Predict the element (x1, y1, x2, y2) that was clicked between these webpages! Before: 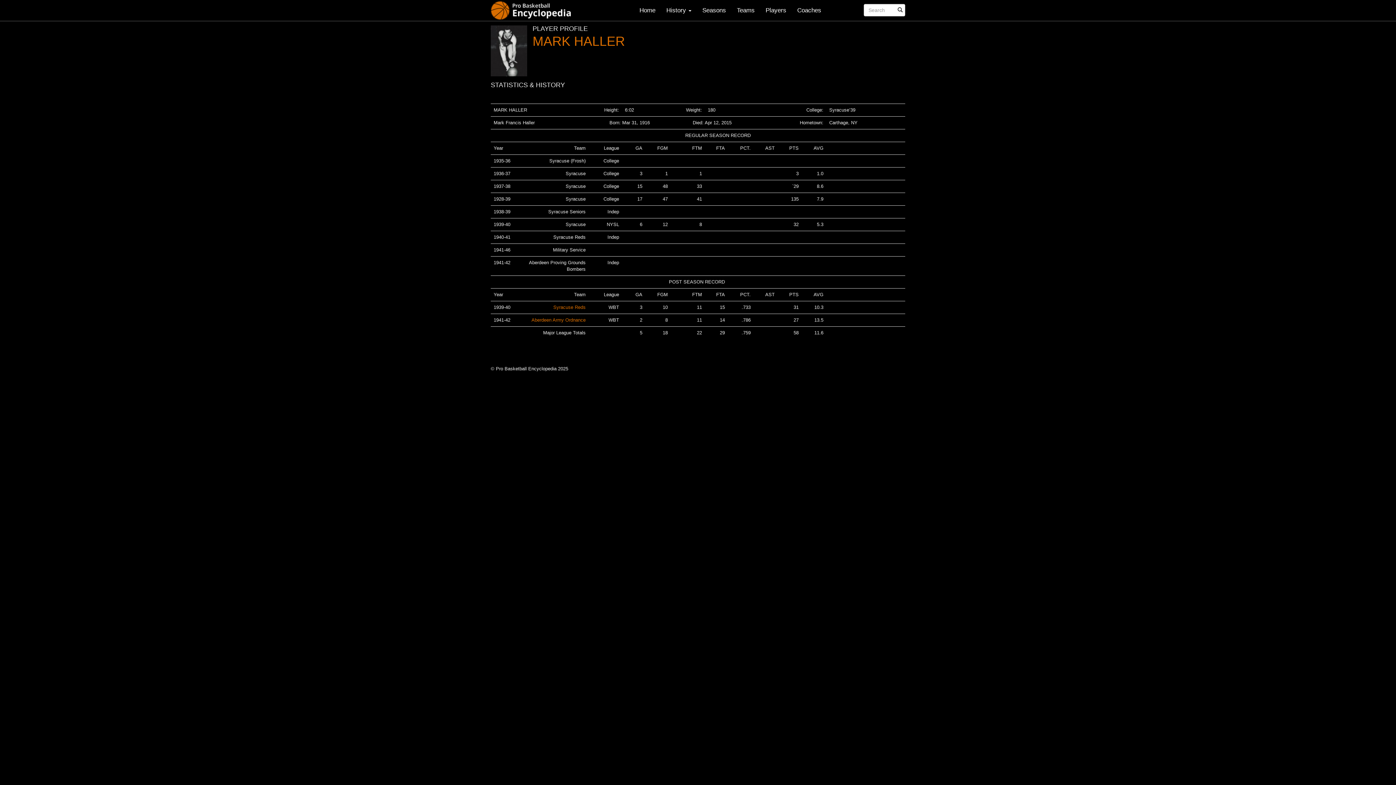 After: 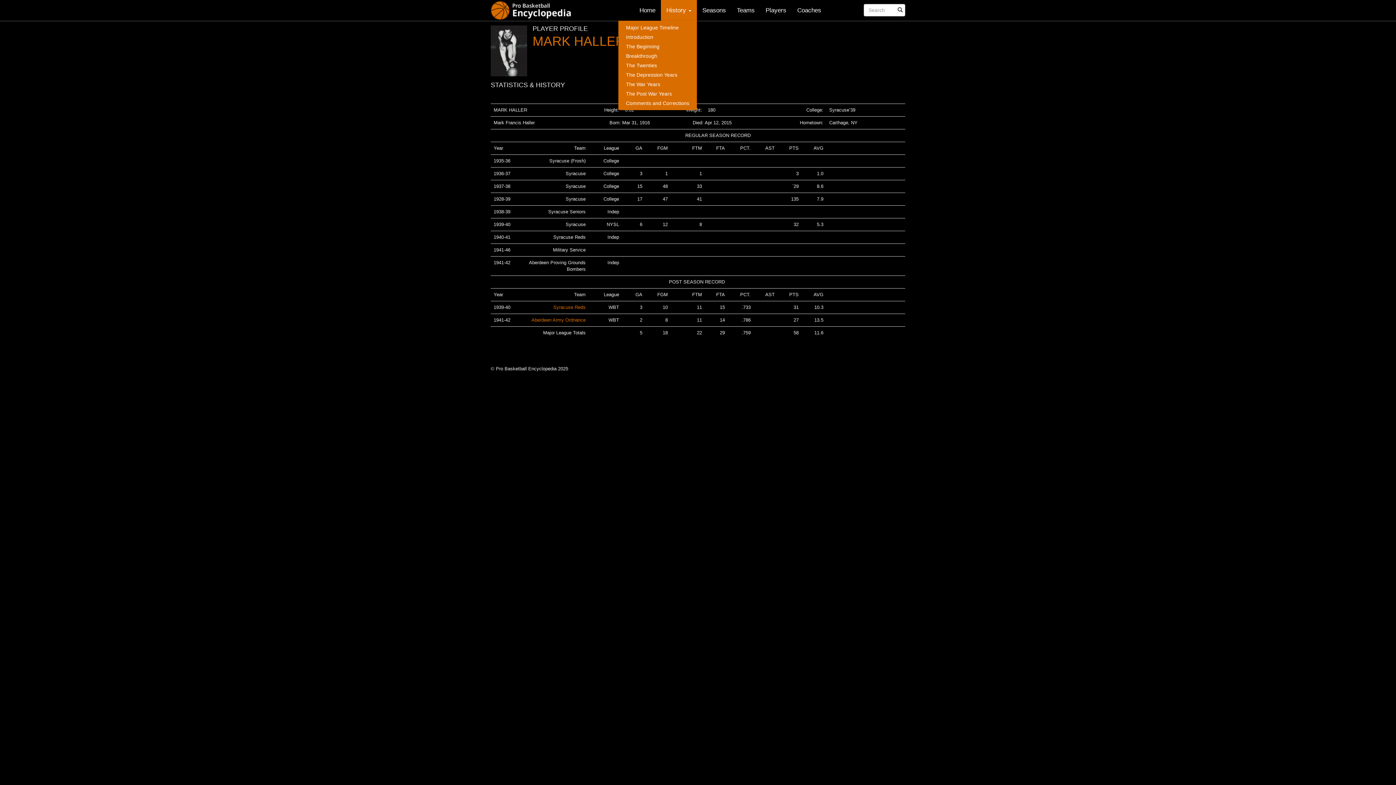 Action: label: History  bbox: (661, 0, 697, 20)